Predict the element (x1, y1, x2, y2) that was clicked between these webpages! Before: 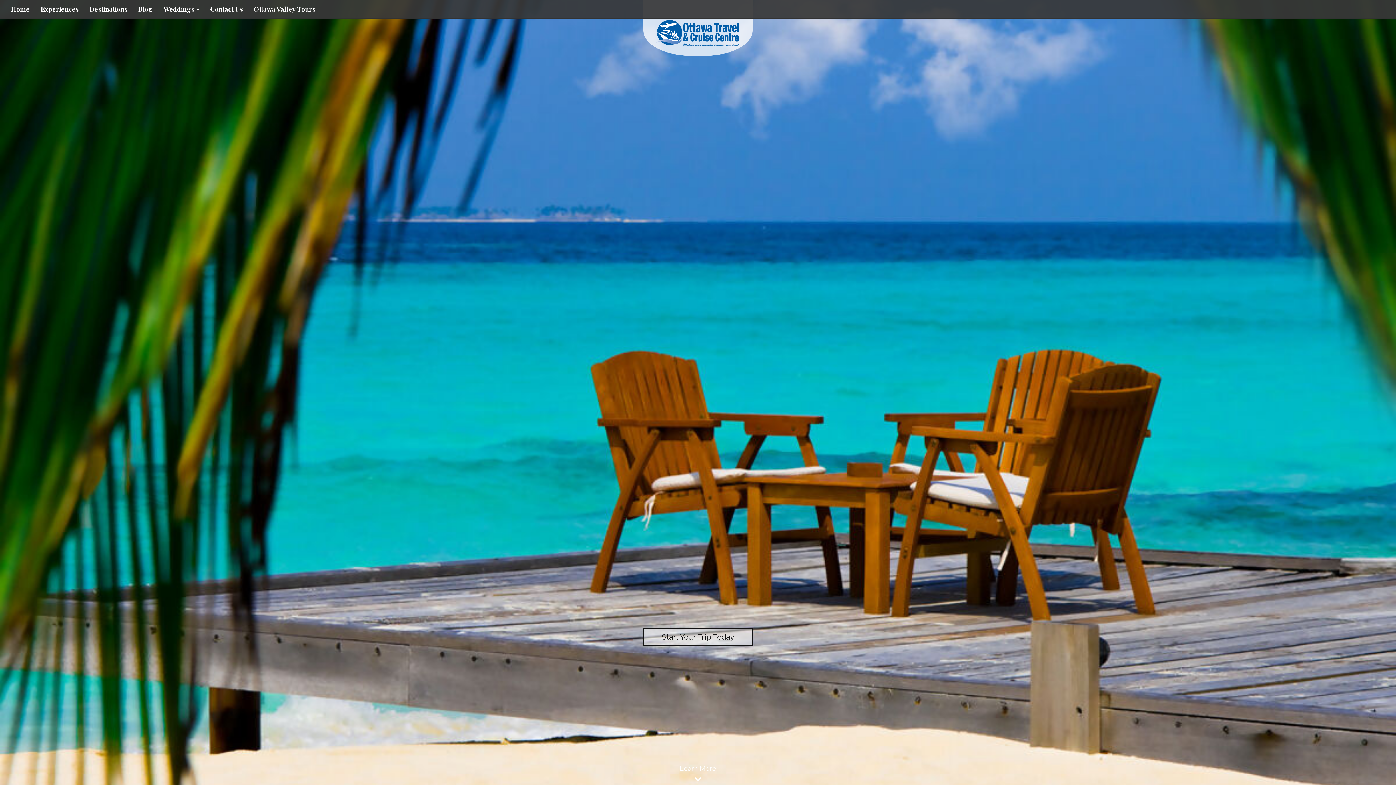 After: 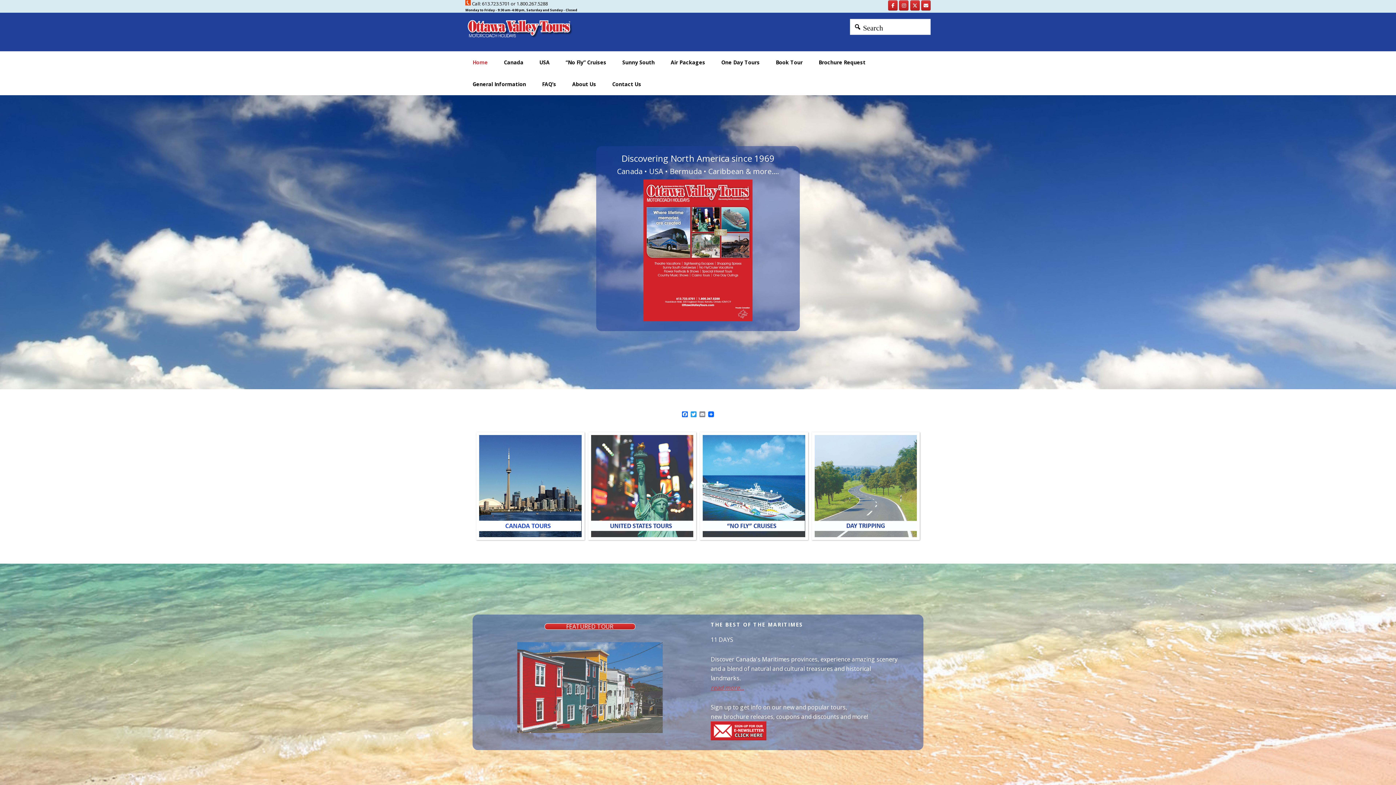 Action: bbox: (248, 0, 320, 18) label: Ottawa Valley Tours